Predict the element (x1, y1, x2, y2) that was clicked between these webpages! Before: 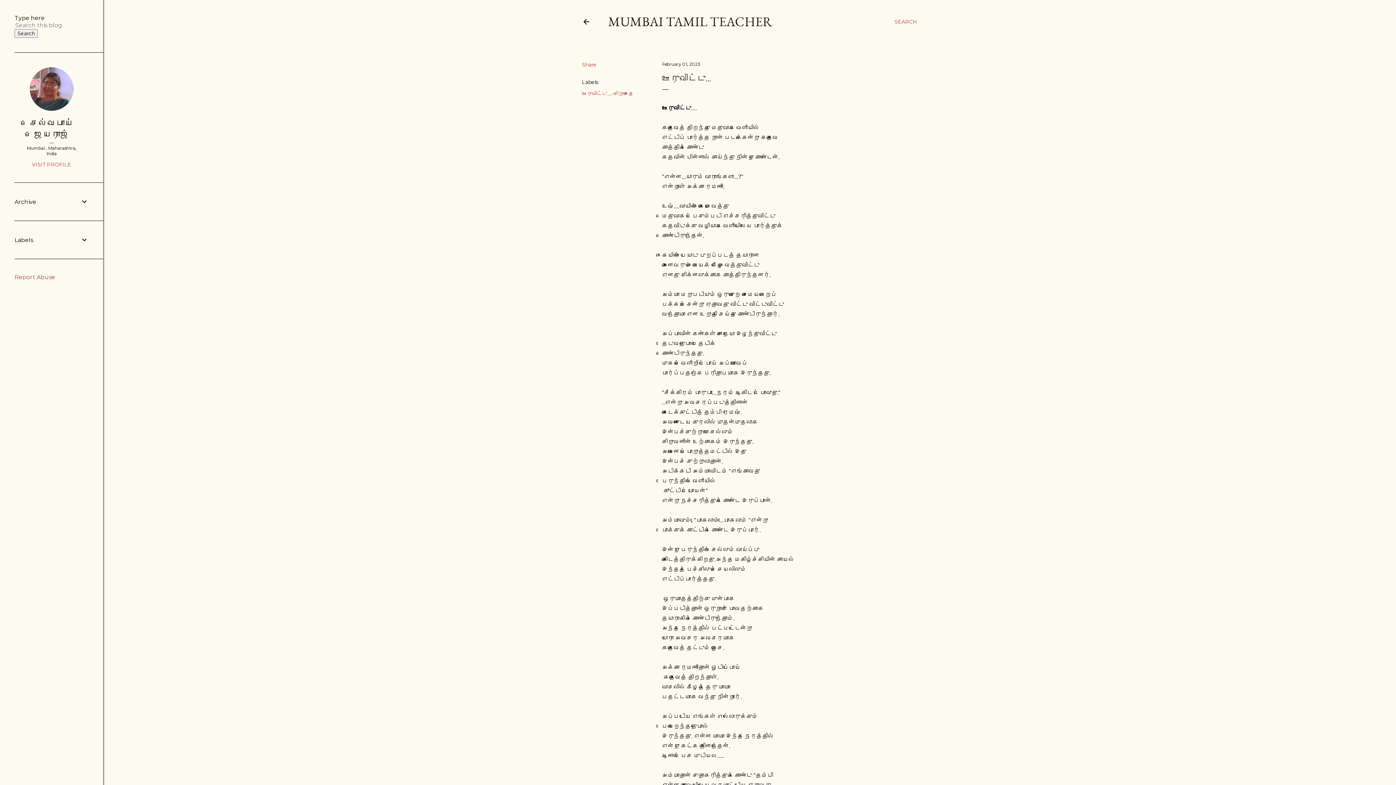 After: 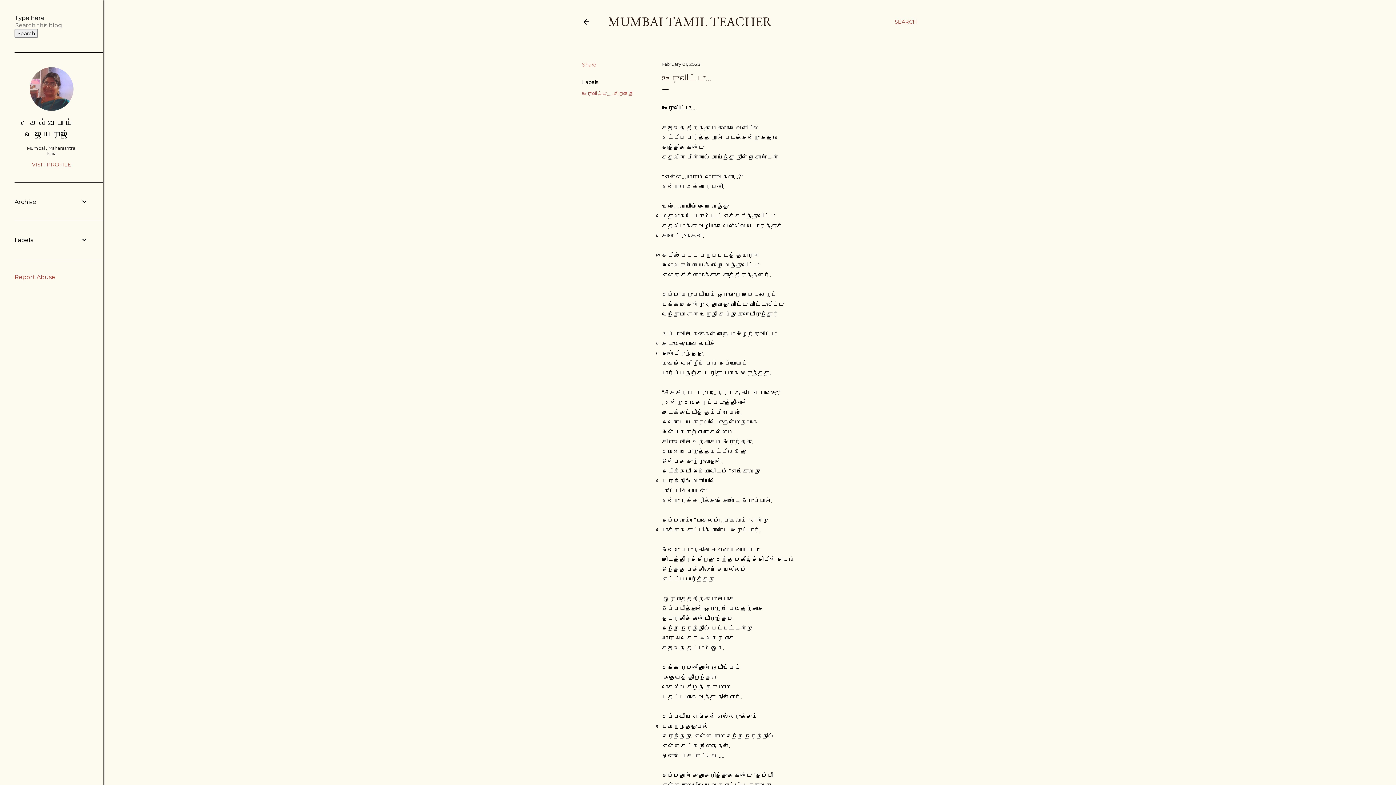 Action: bbox: (14, 273, 55, 280) label: Report Abuse